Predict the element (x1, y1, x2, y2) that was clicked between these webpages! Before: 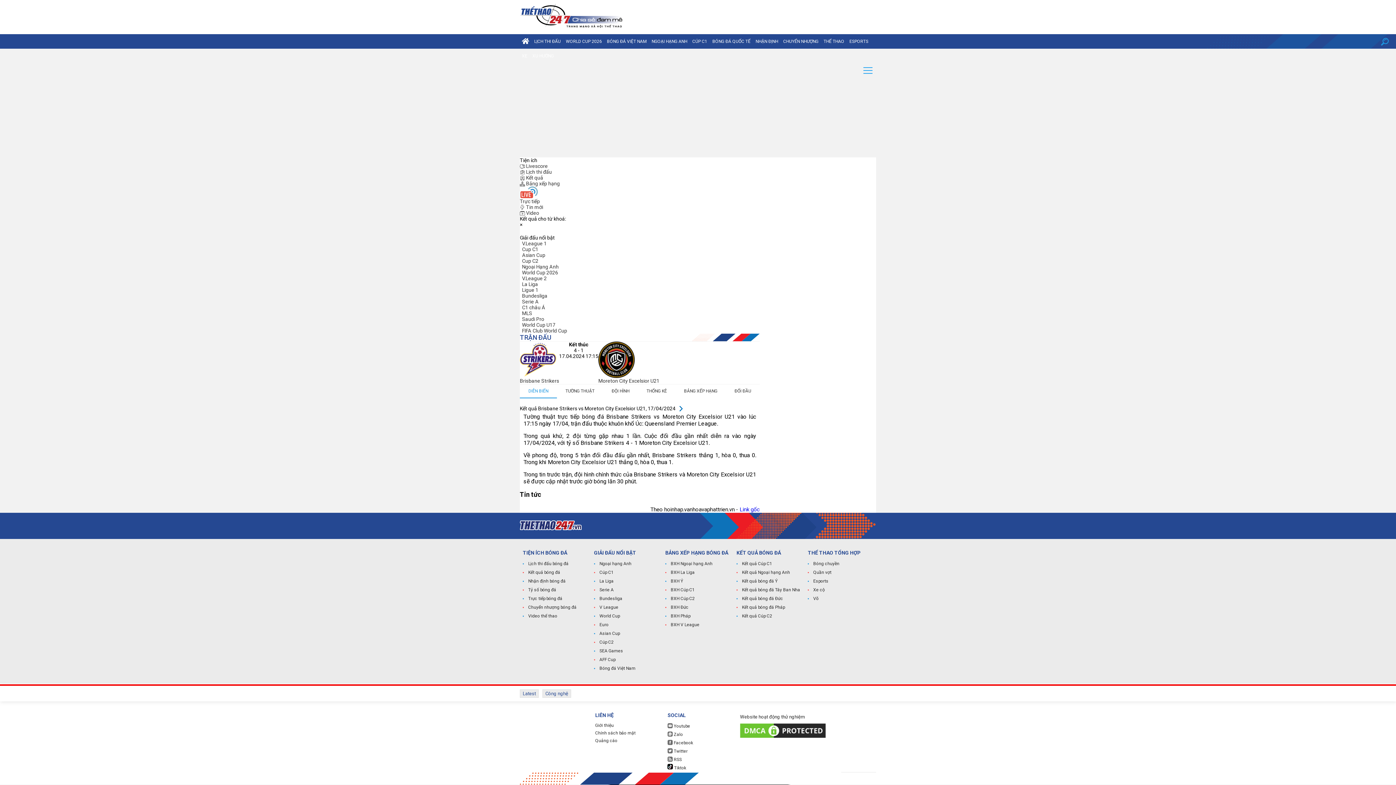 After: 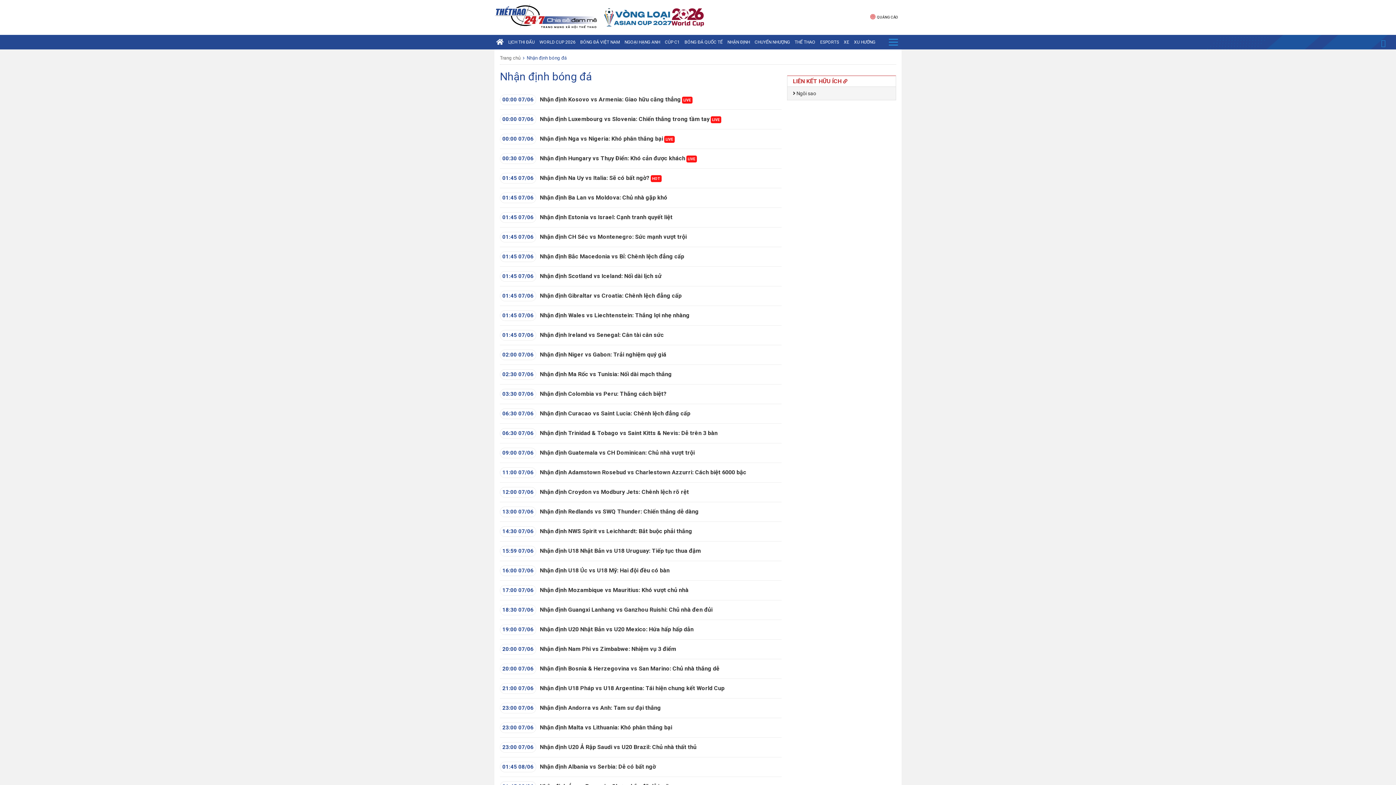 Action: bbox: (753, 34, 780, 48) label: NHẬN ĐỊNH